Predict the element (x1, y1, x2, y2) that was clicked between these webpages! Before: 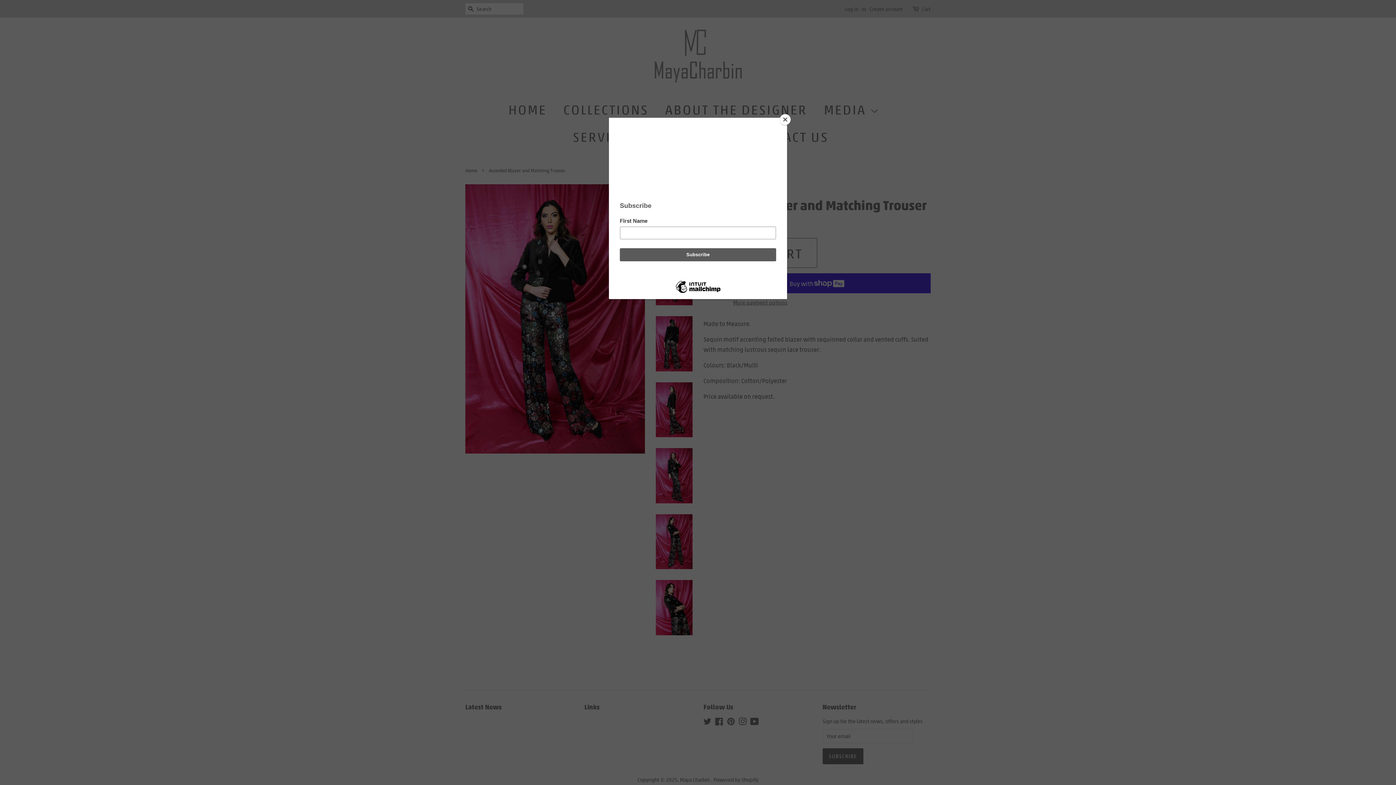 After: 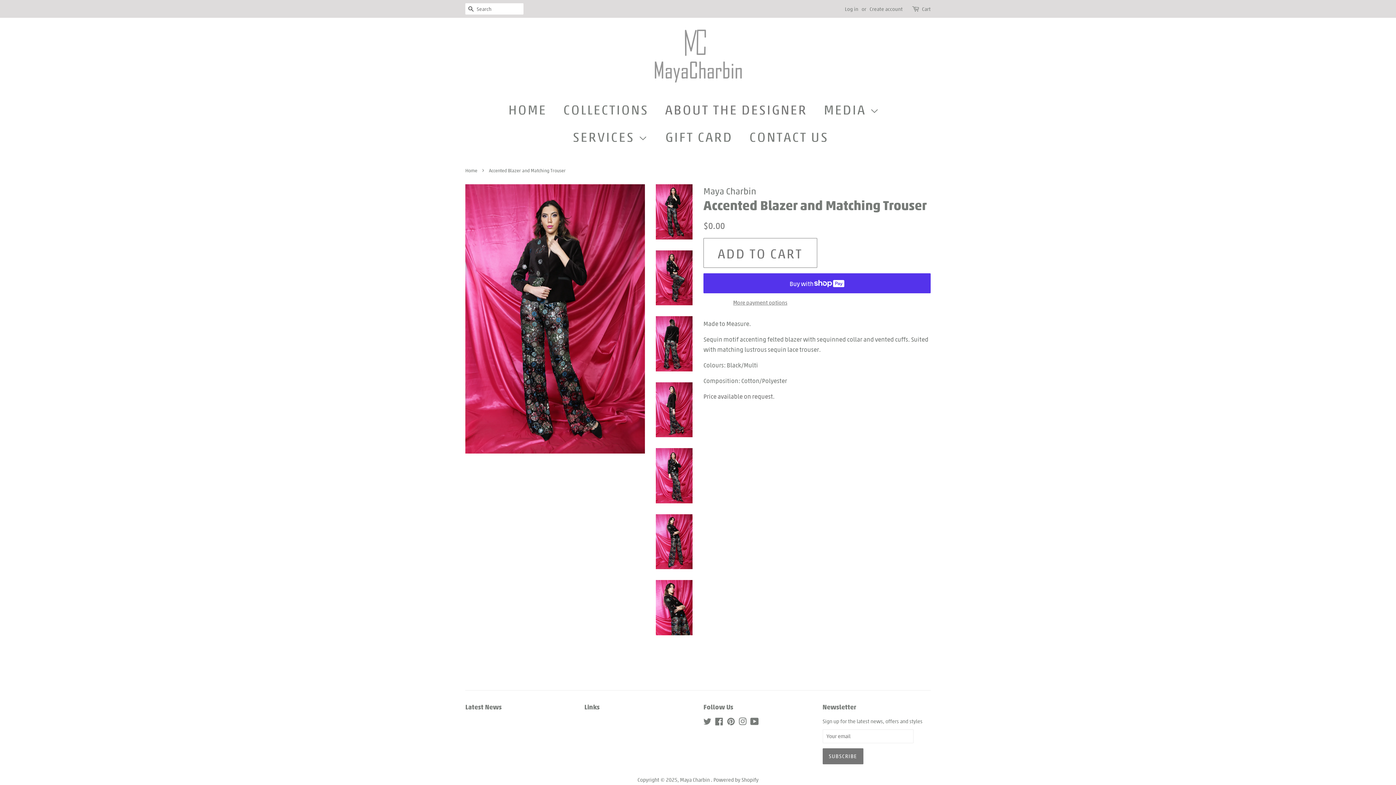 Action: label: Close bbox: (780, 114, 790, 125)